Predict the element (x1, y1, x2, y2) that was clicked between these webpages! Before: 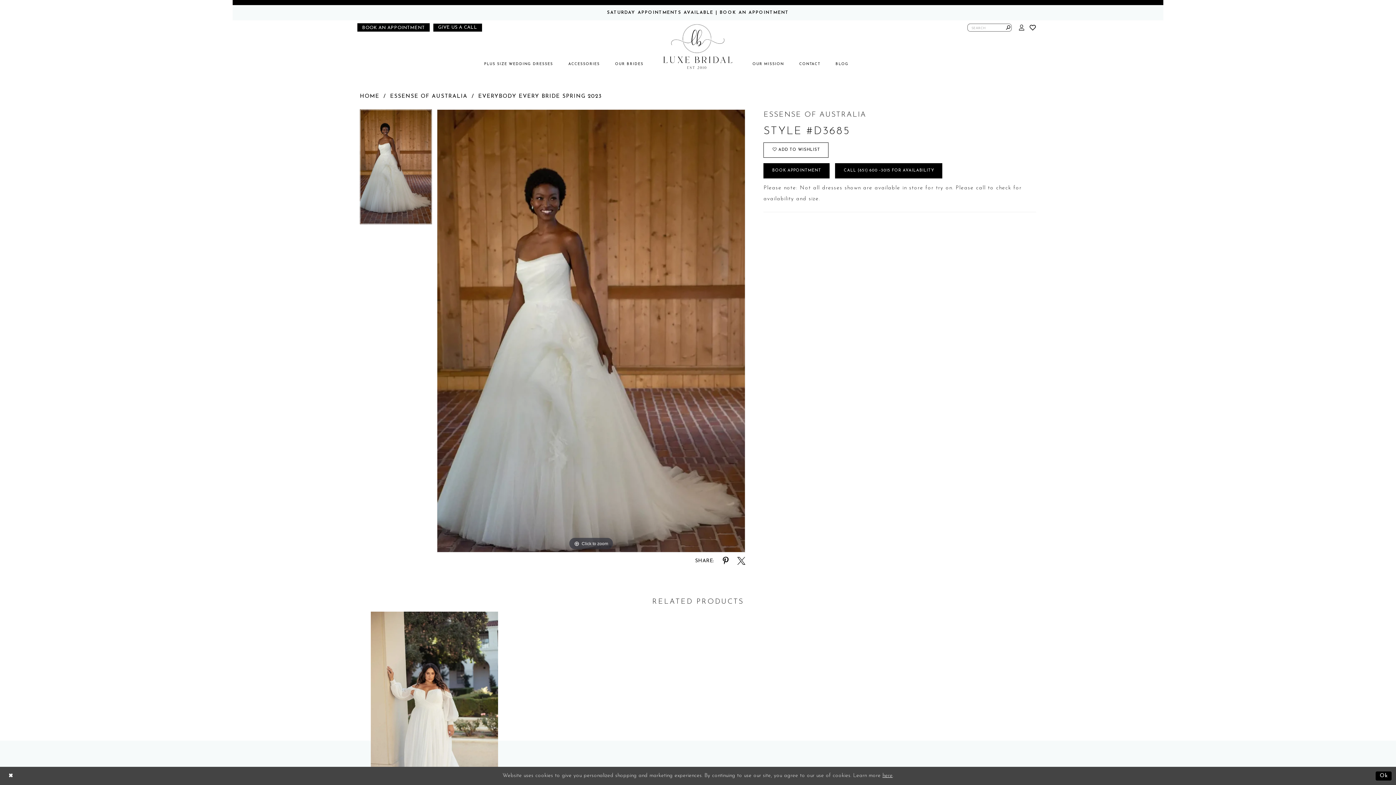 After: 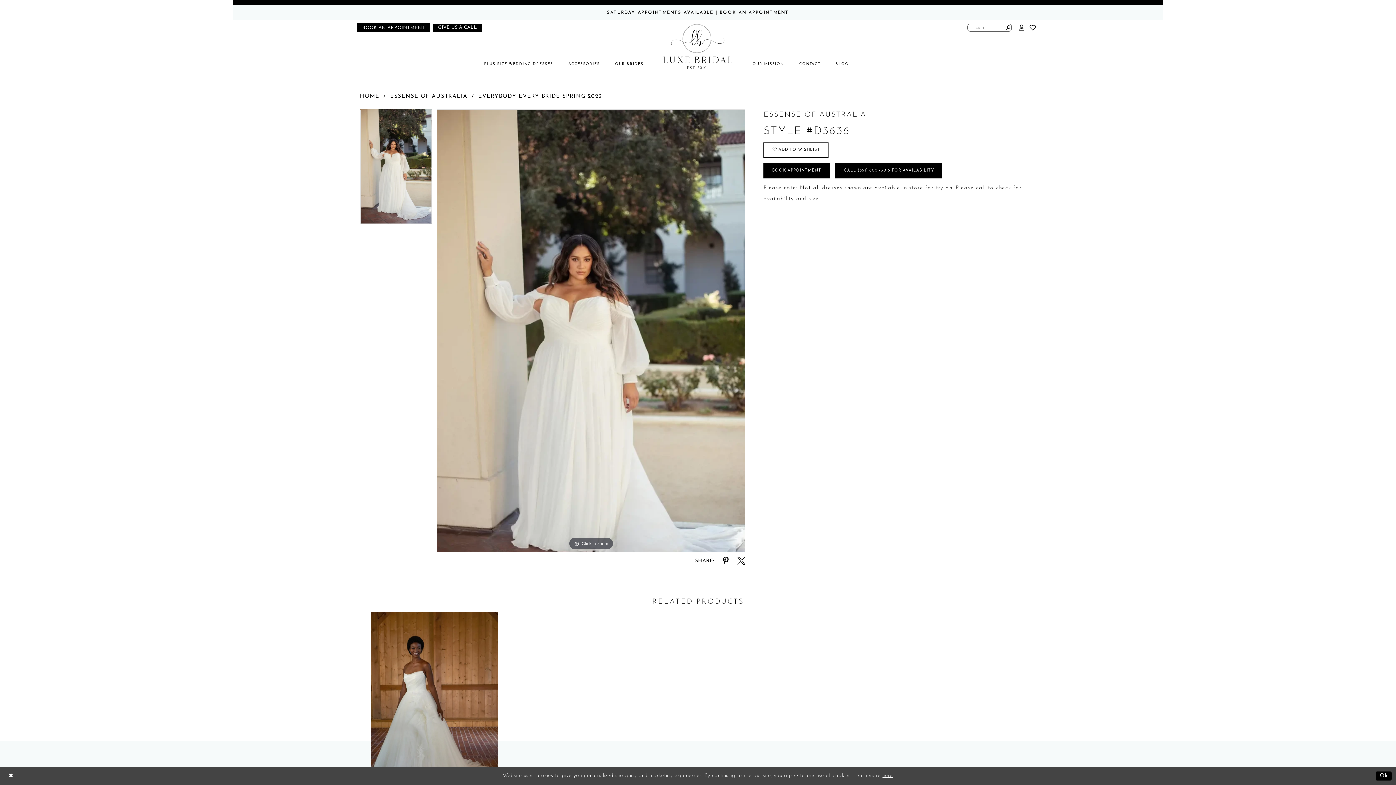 Action: label: Visit Essense of Australia Style #D3636 Page bbox: (370, 612, 498, 805)